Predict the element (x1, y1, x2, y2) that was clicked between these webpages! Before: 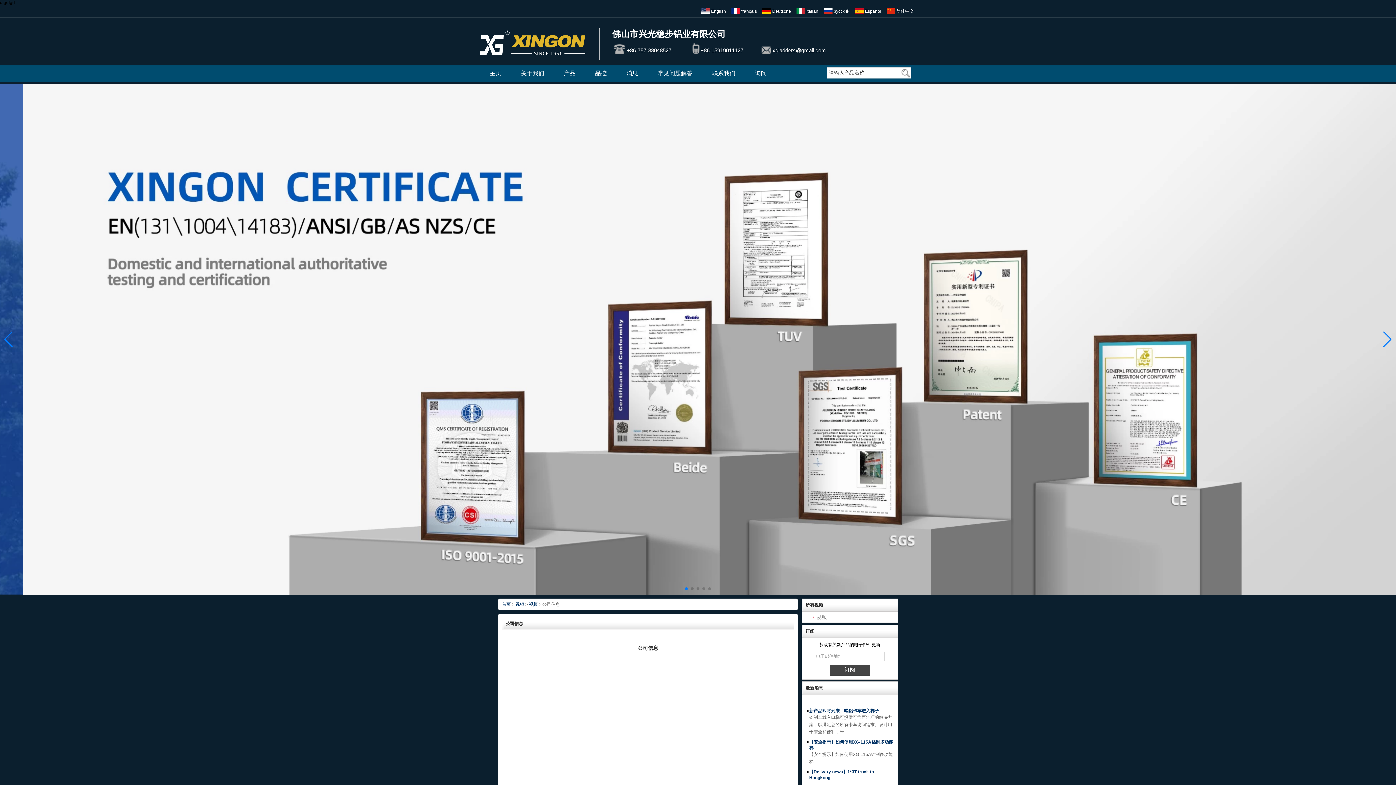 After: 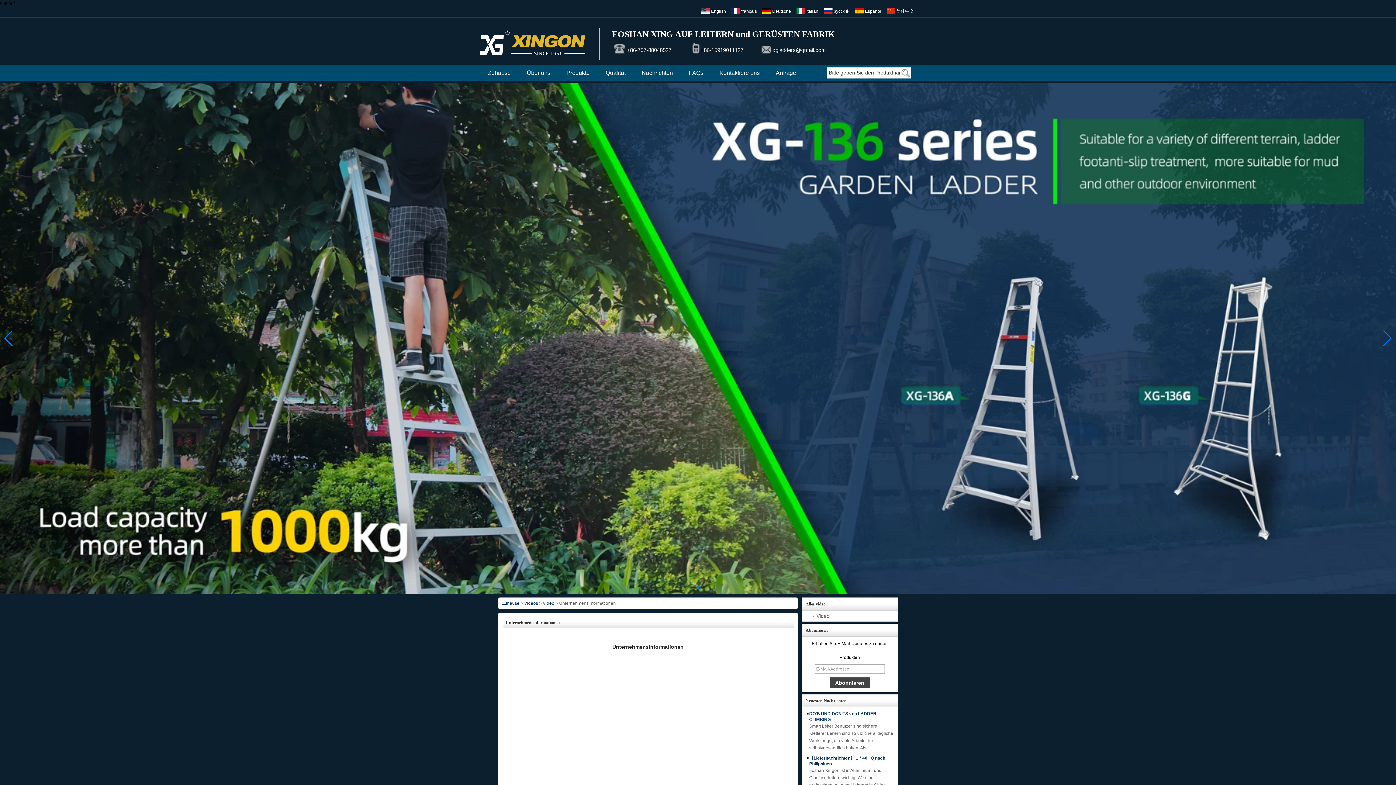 Action: bbox: (762, 8, 791, 14) label:  Deutsche